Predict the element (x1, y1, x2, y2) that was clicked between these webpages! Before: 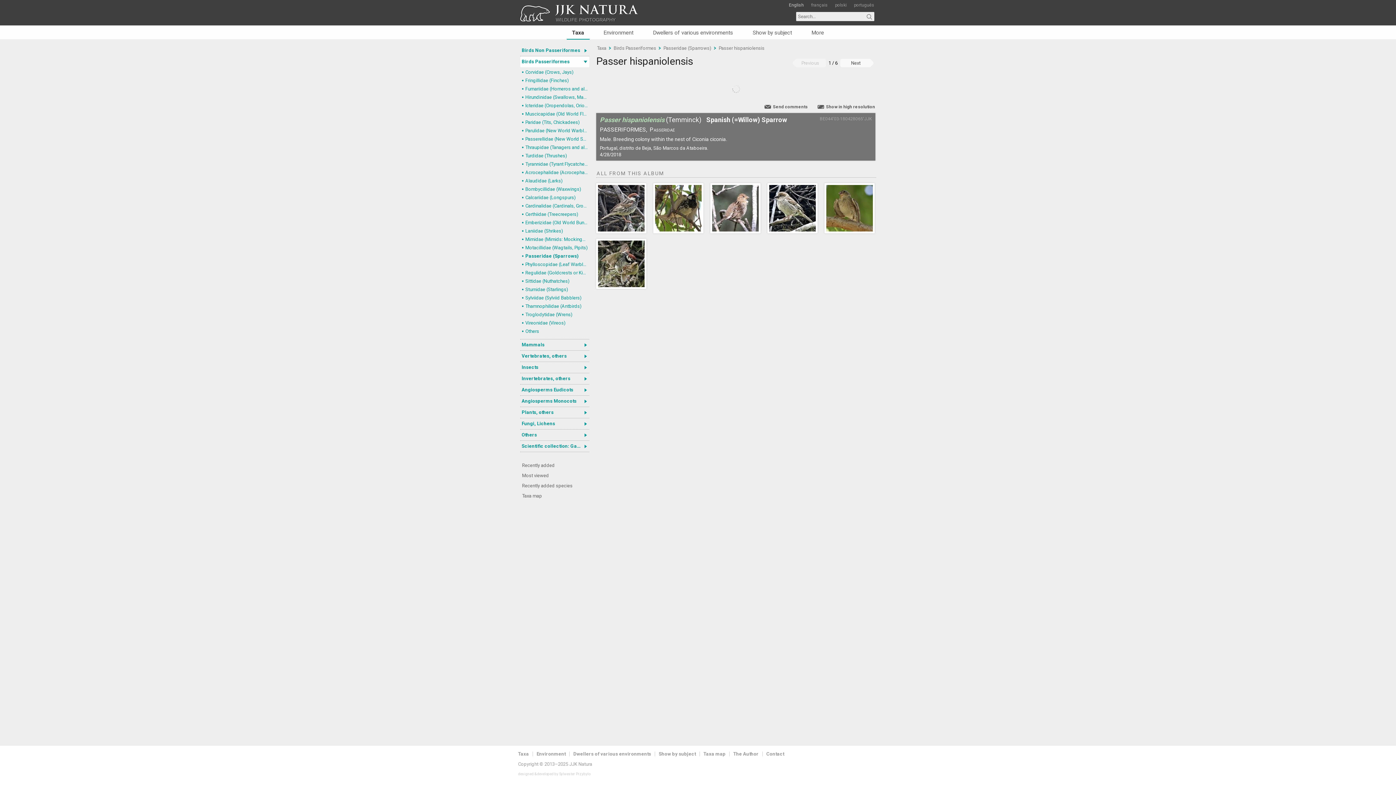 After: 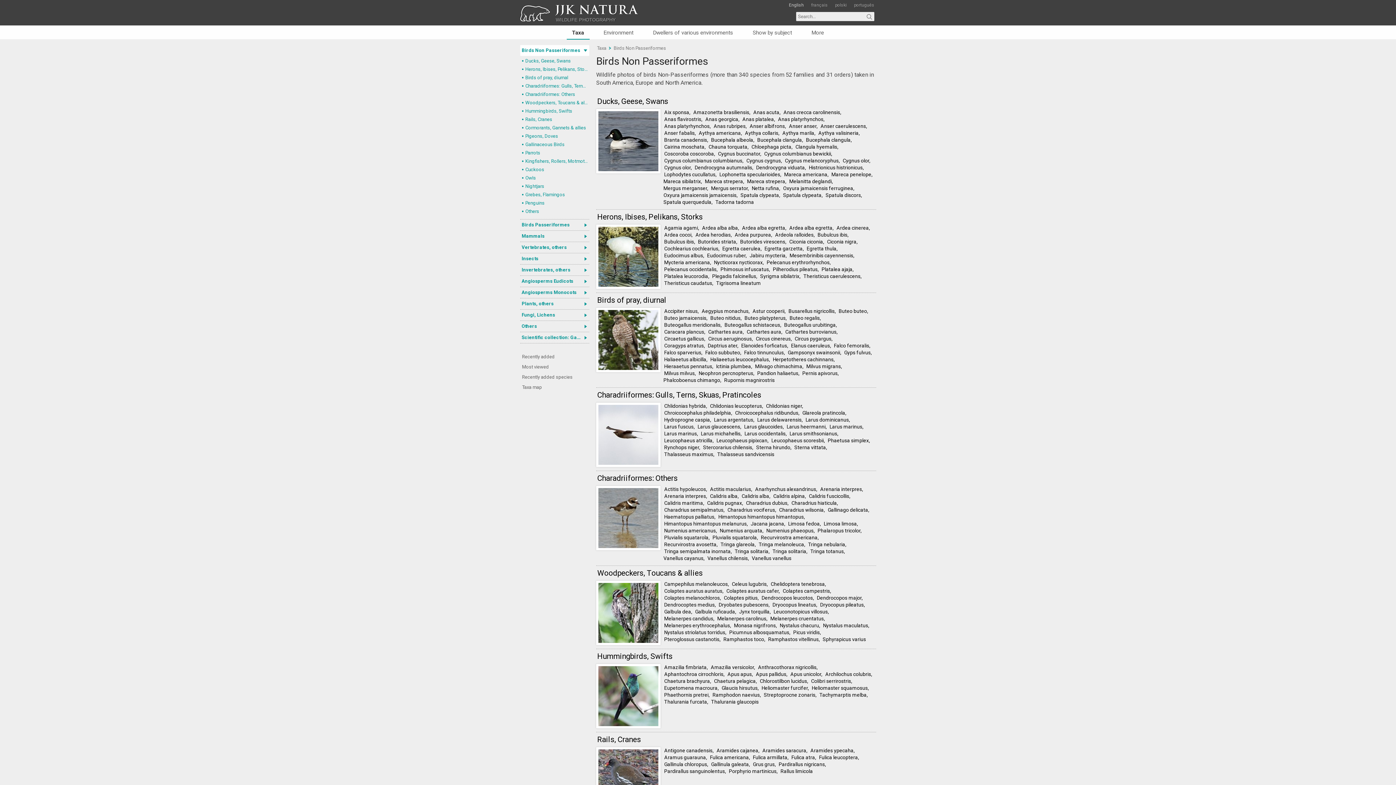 Action: label: Birds Non Passeriformes bbox: (520, 45, 589, 56)